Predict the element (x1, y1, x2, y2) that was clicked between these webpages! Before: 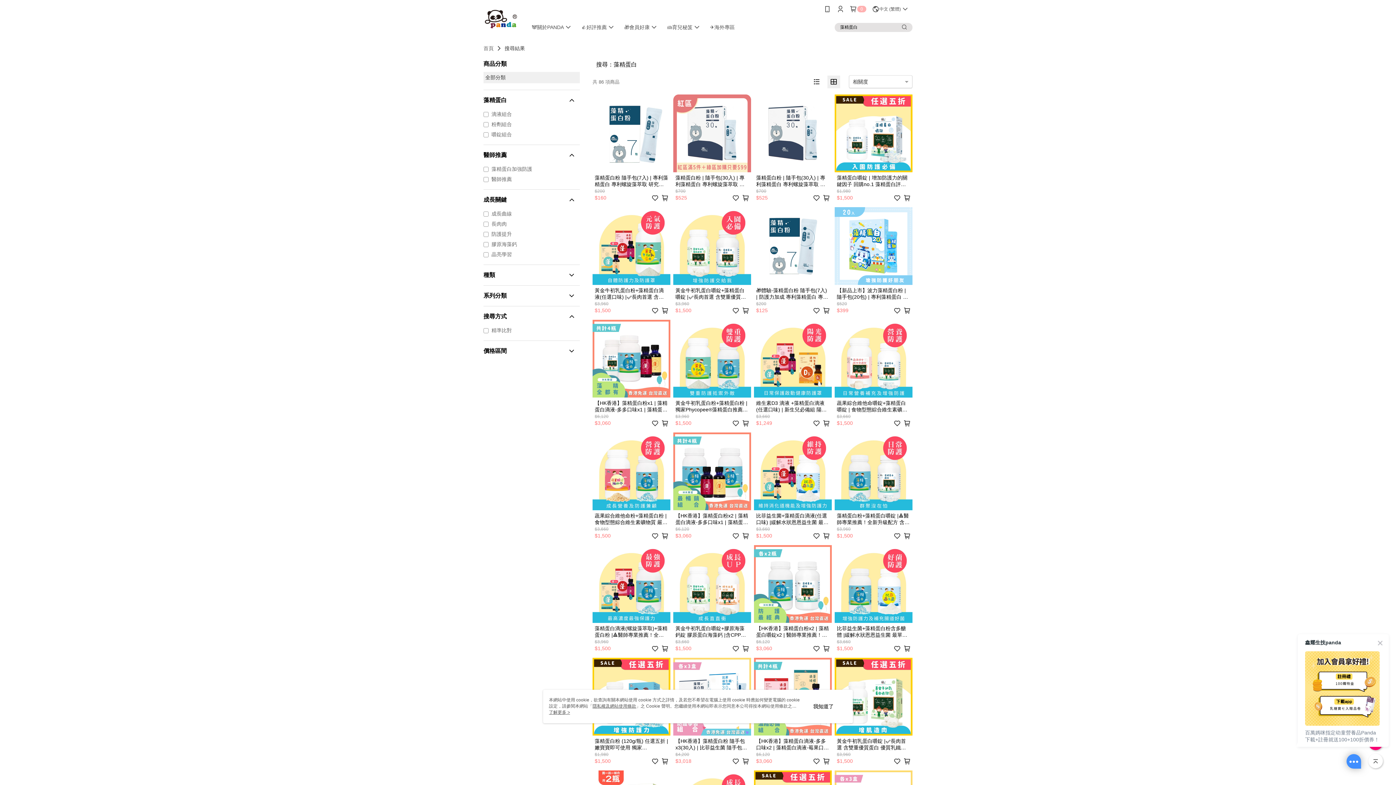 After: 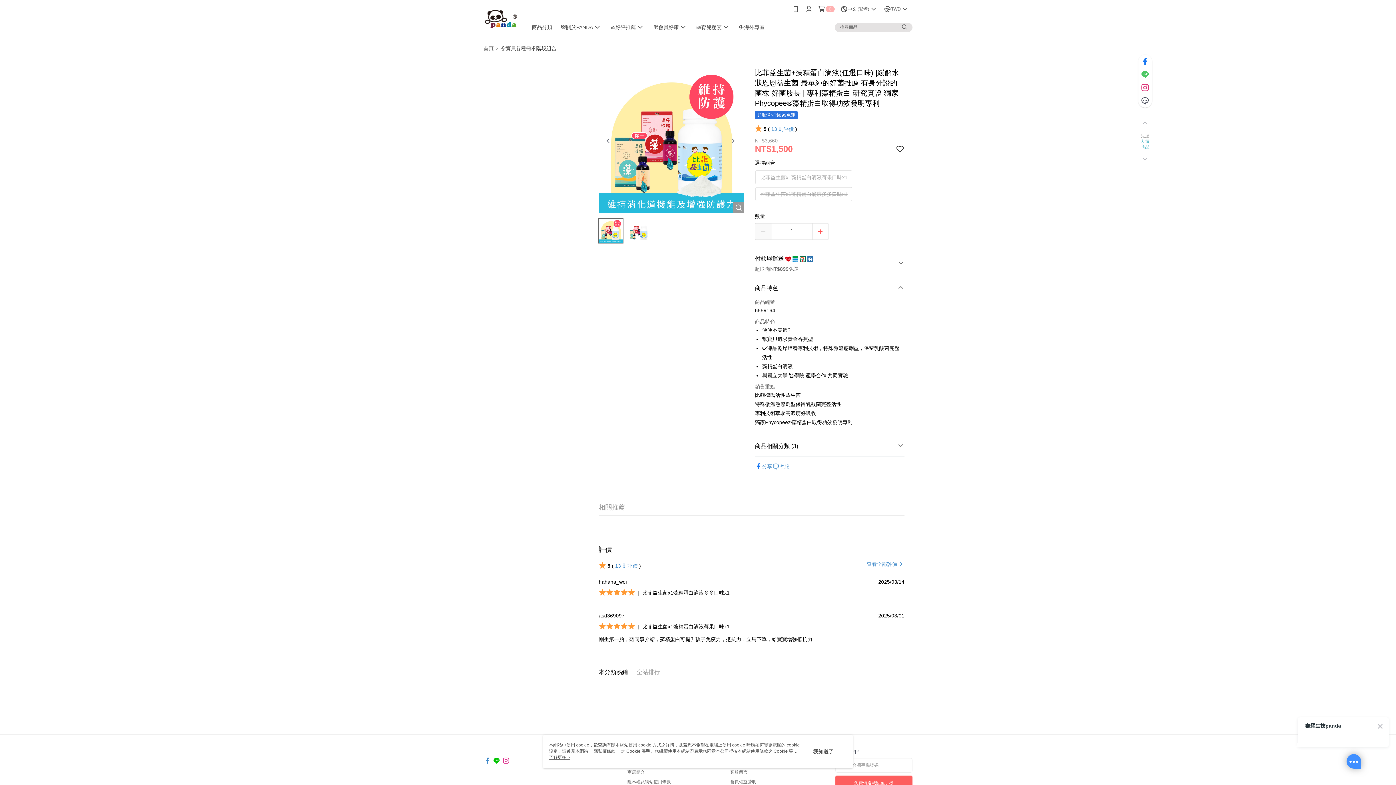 Action: label: 比菲益生菌+藻精蛋白滴液(任選口味) |緩解水狀恩恩益生菌 最單純的好菌推薦 有身分證的菌株 好菌股長 | 專利藻精蛋白 研究實證 獨家Phycopee®藻精蛋白取得功效發明專利
$3,660
$1,500 bbox: (754, 432, 832, 542)